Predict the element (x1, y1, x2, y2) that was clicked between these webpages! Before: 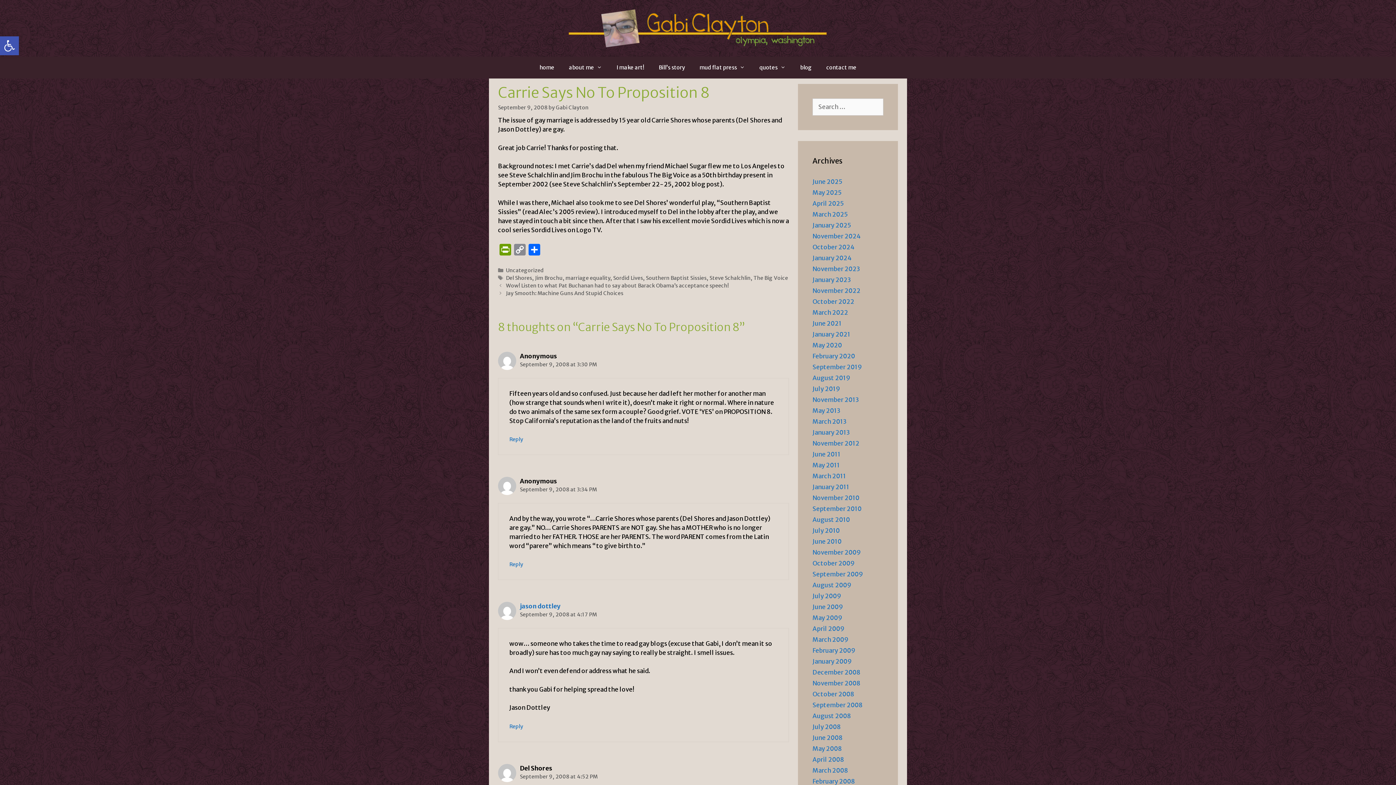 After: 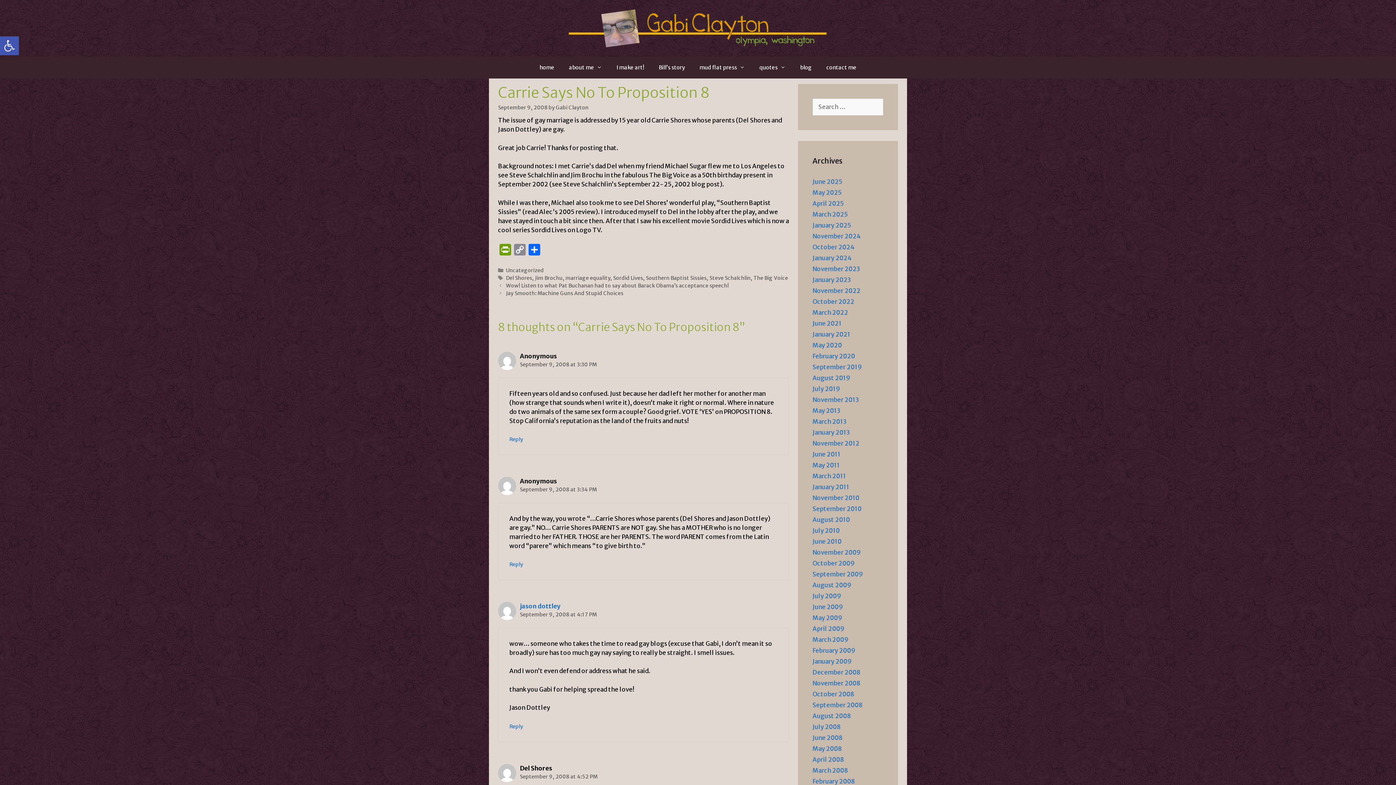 Action: bbox: (531, 226, 600, 234) label: Sordid Lives on Logo TV